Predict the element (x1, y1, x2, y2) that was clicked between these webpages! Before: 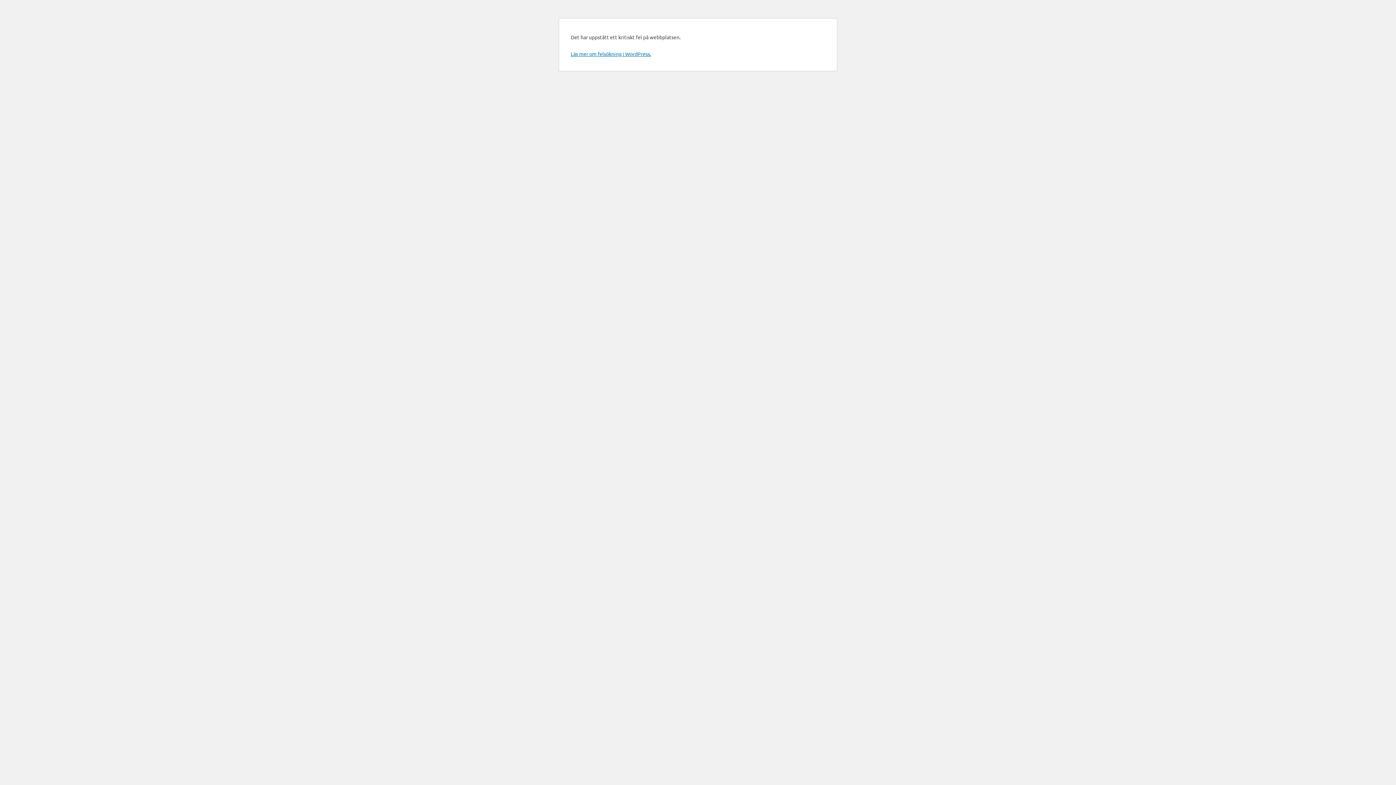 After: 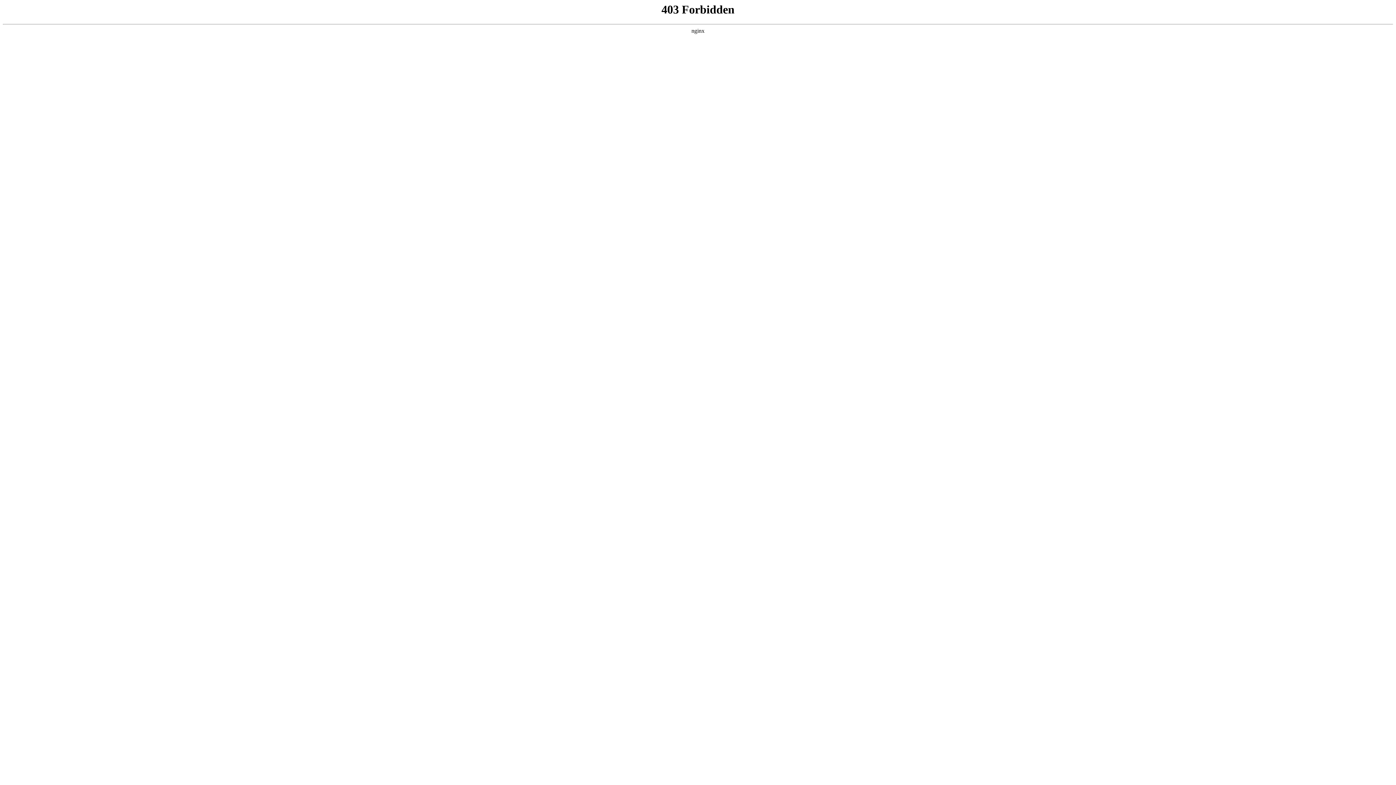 Action: bbox: (570, 50, 651, 57) label: Läs mer om felsökning i WordPress.